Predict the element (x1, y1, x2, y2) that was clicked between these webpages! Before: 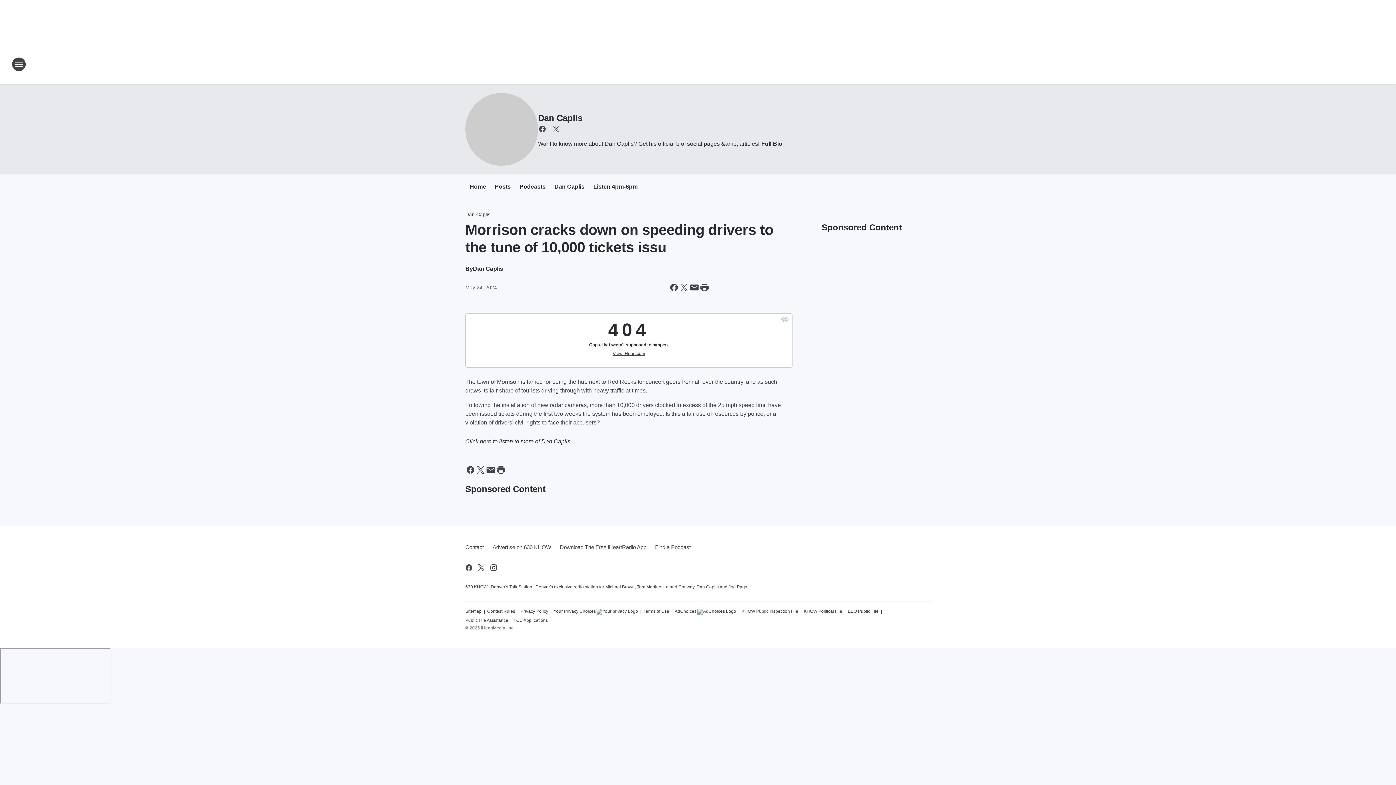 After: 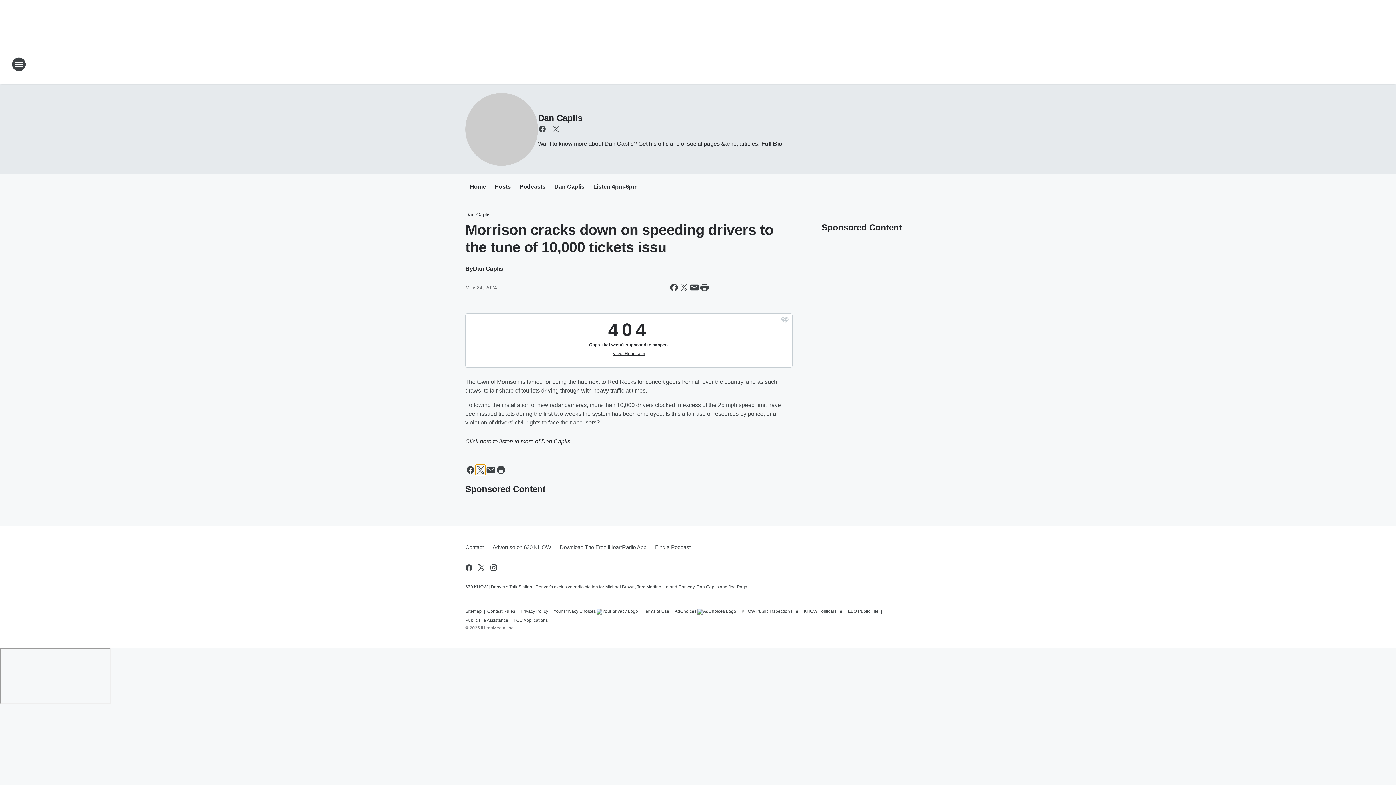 Action: bbox: (475, 465, 485, 475) label: Share this page on X